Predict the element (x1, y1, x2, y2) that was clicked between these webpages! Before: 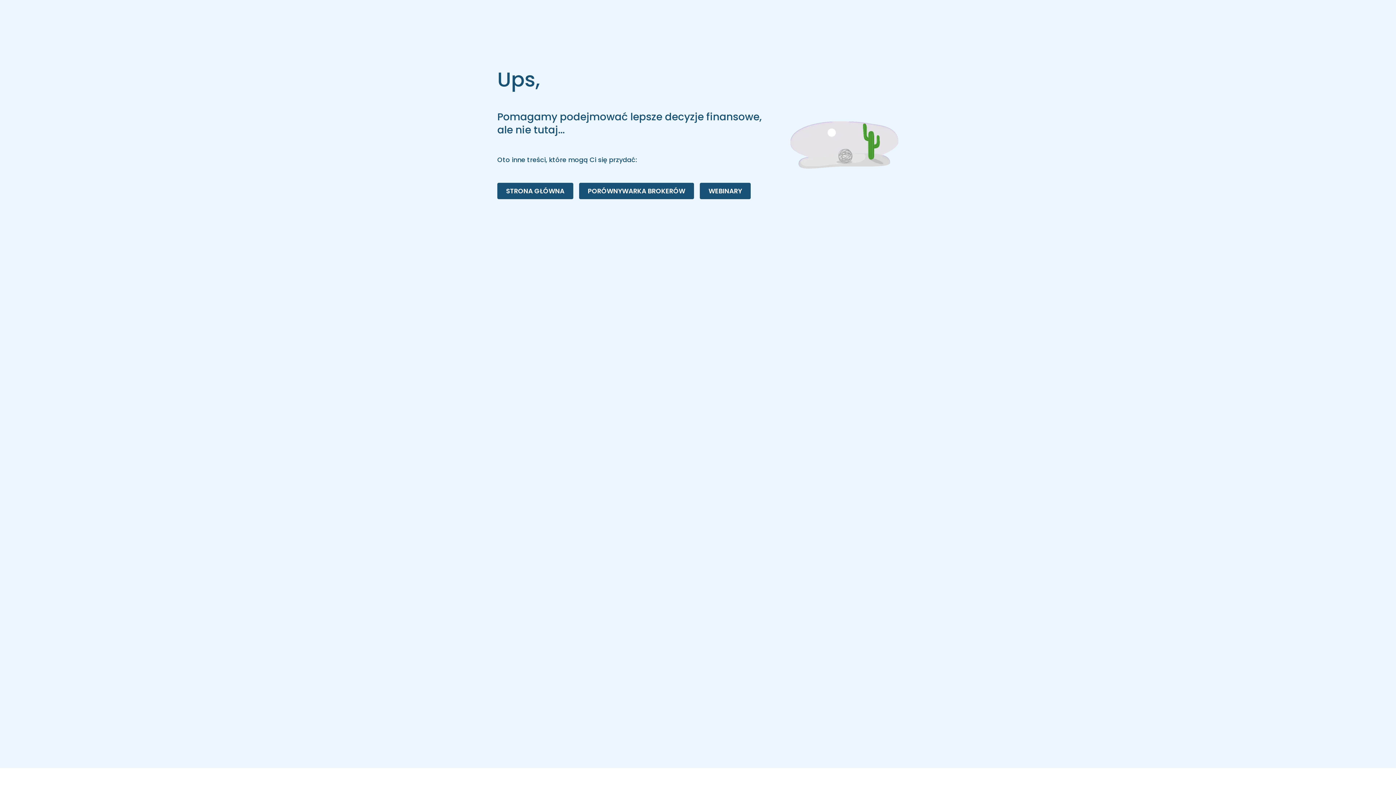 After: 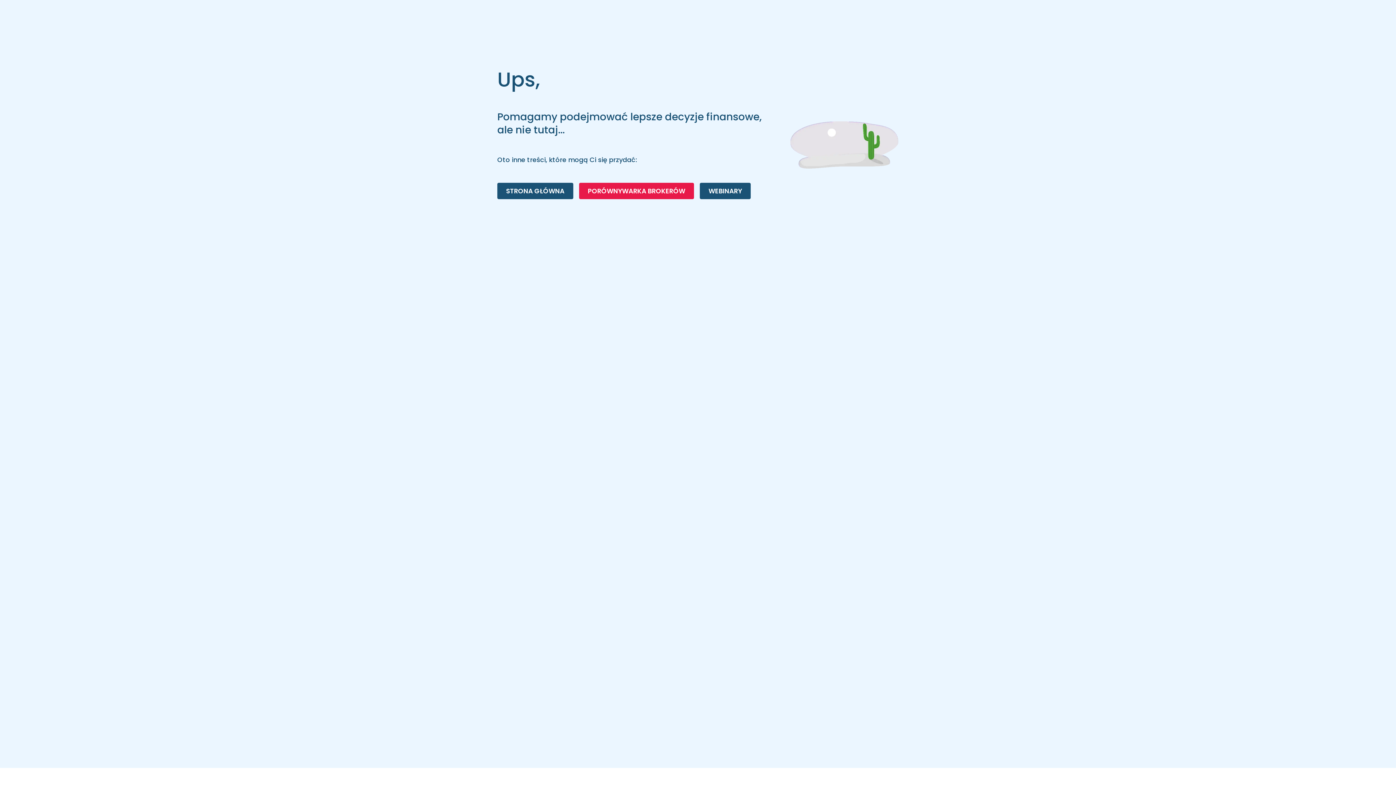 Action: bbox: (579, 182, 694, 199) label: PORÓWNYWARKA BROKERÓW